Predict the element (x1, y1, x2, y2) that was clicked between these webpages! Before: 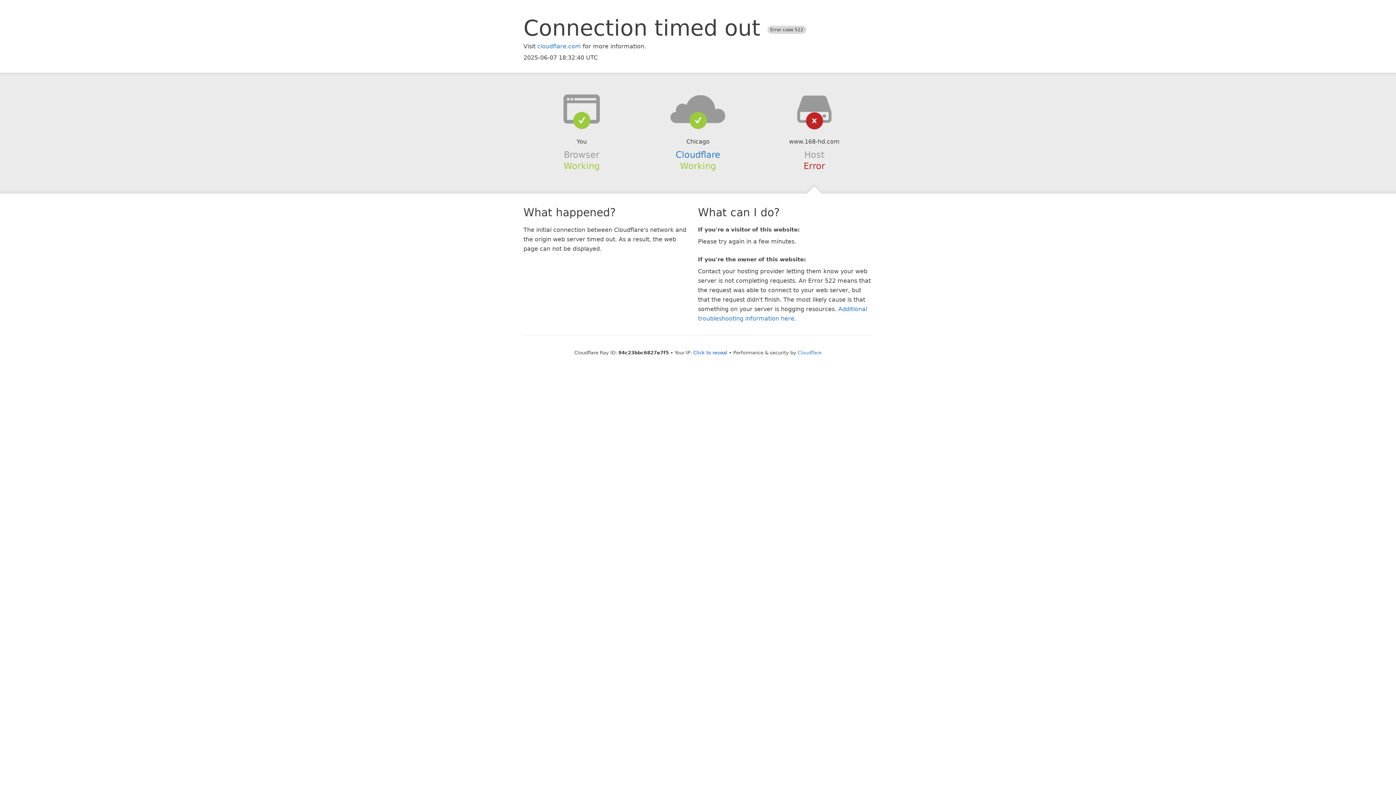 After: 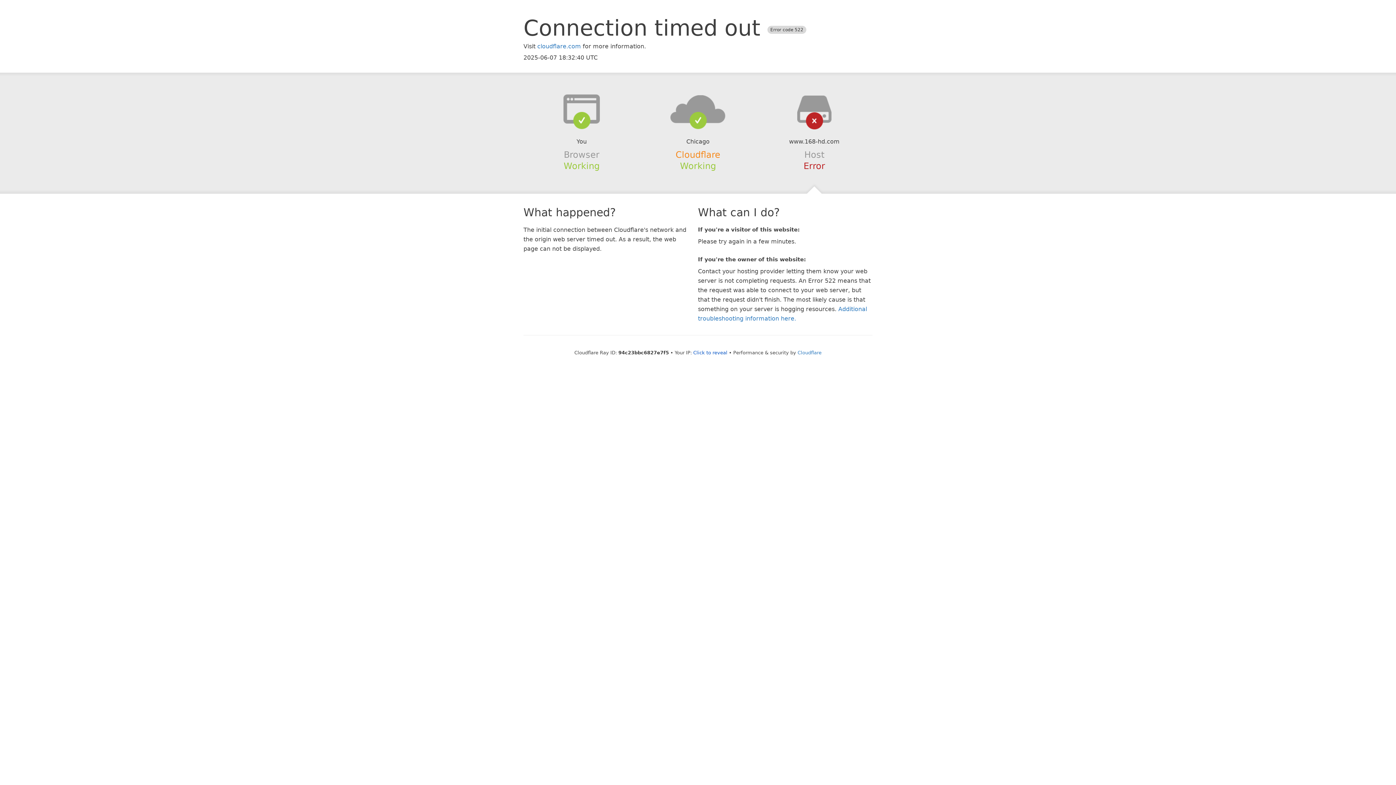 Action: bbox: (675, 149, 720, 159) label: Cloudflare